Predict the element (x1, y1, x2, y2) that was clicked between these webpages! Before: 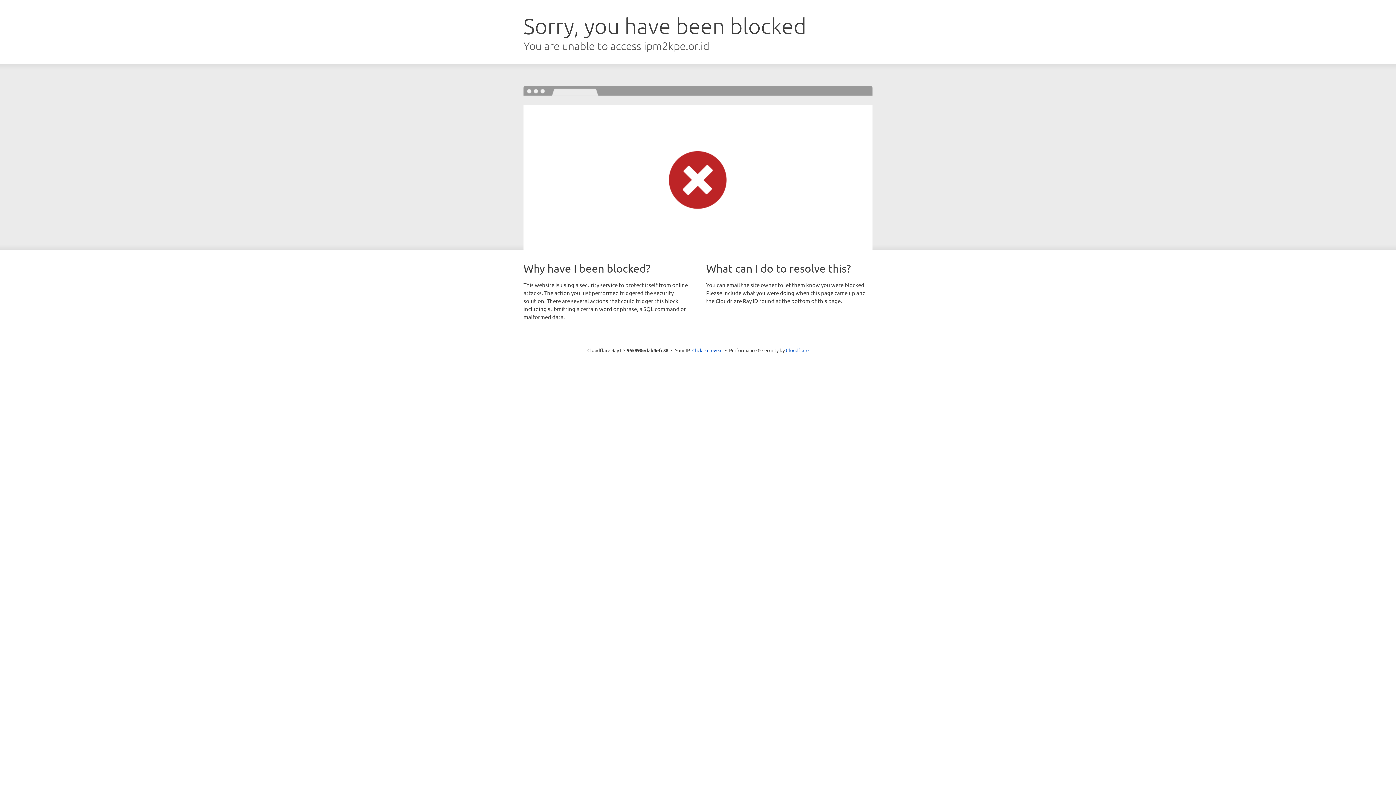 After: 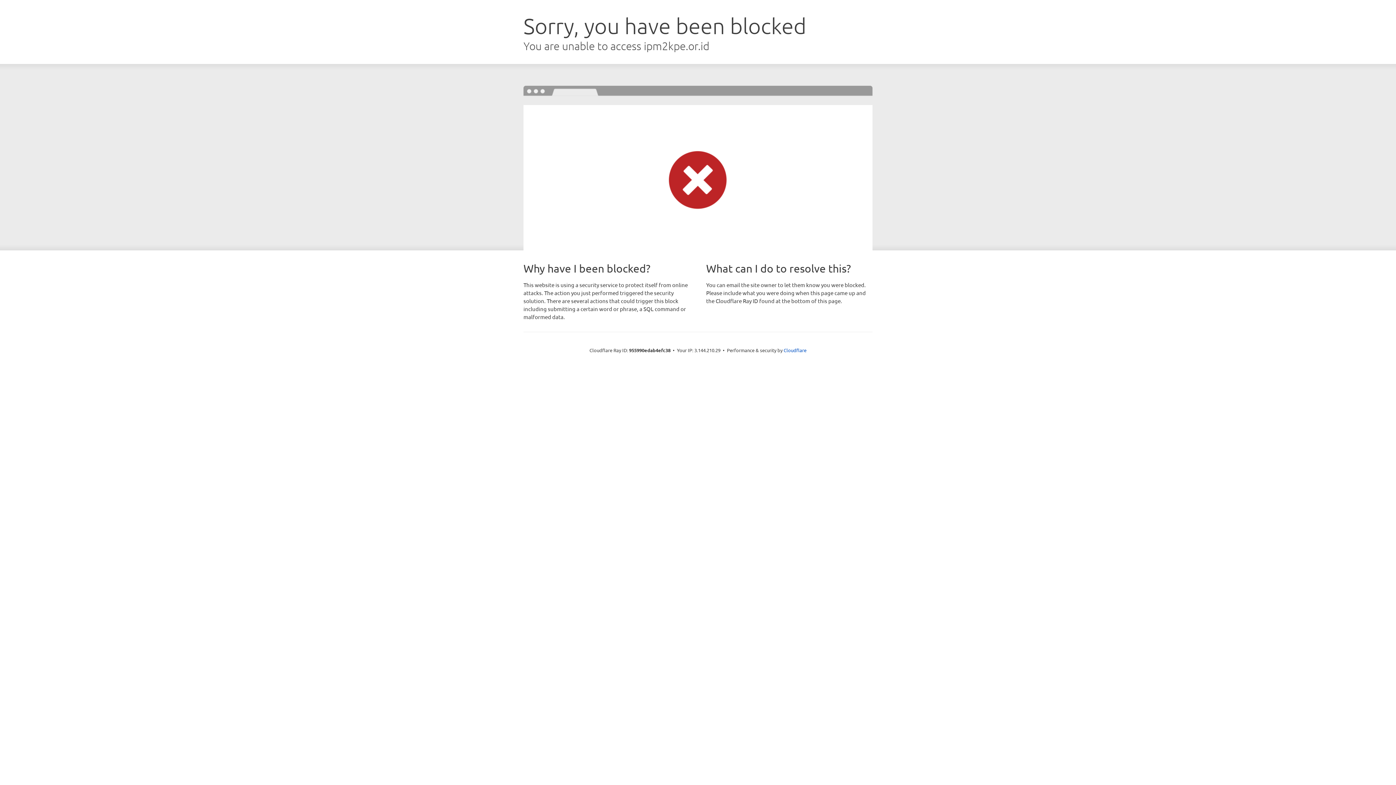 Action: bbox: (692, 346, 722, 353) label: Click to reveal